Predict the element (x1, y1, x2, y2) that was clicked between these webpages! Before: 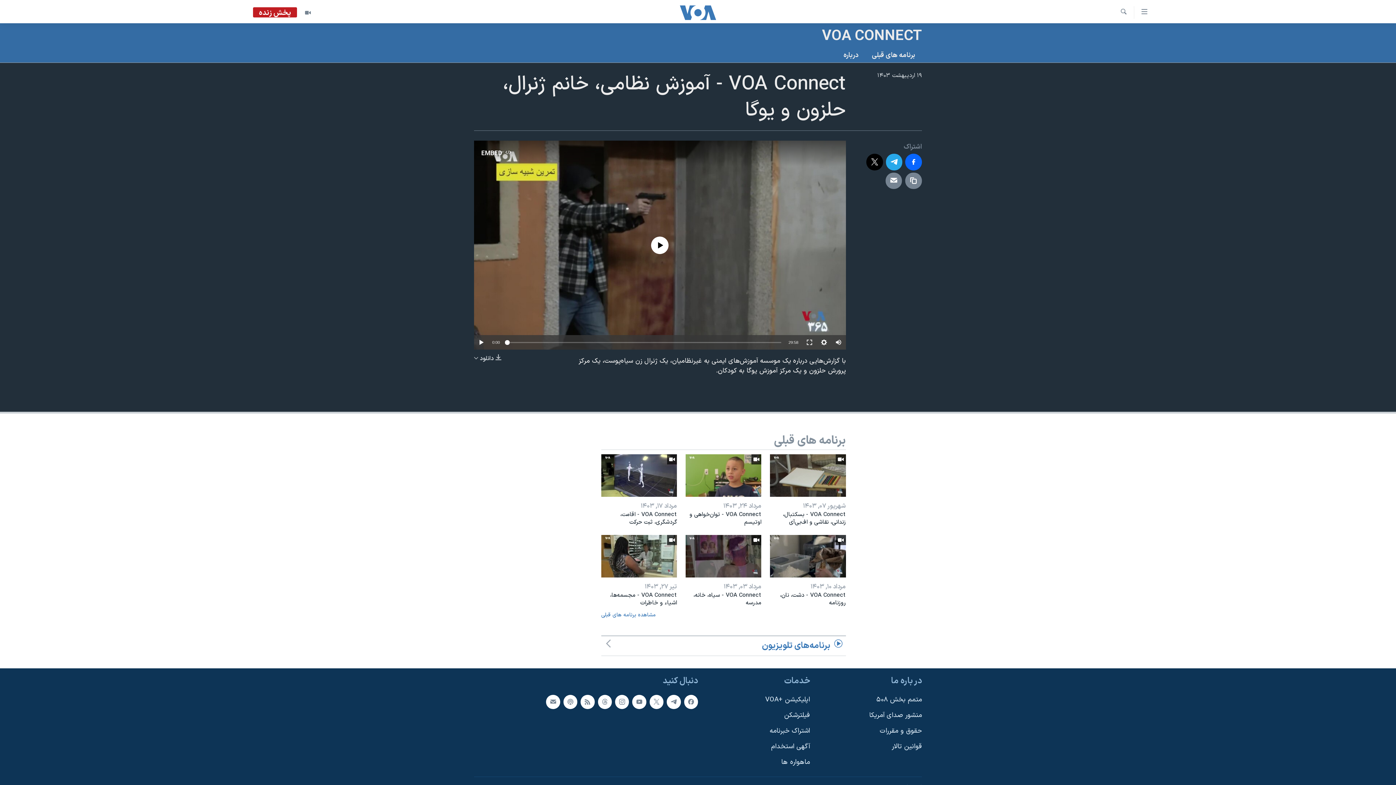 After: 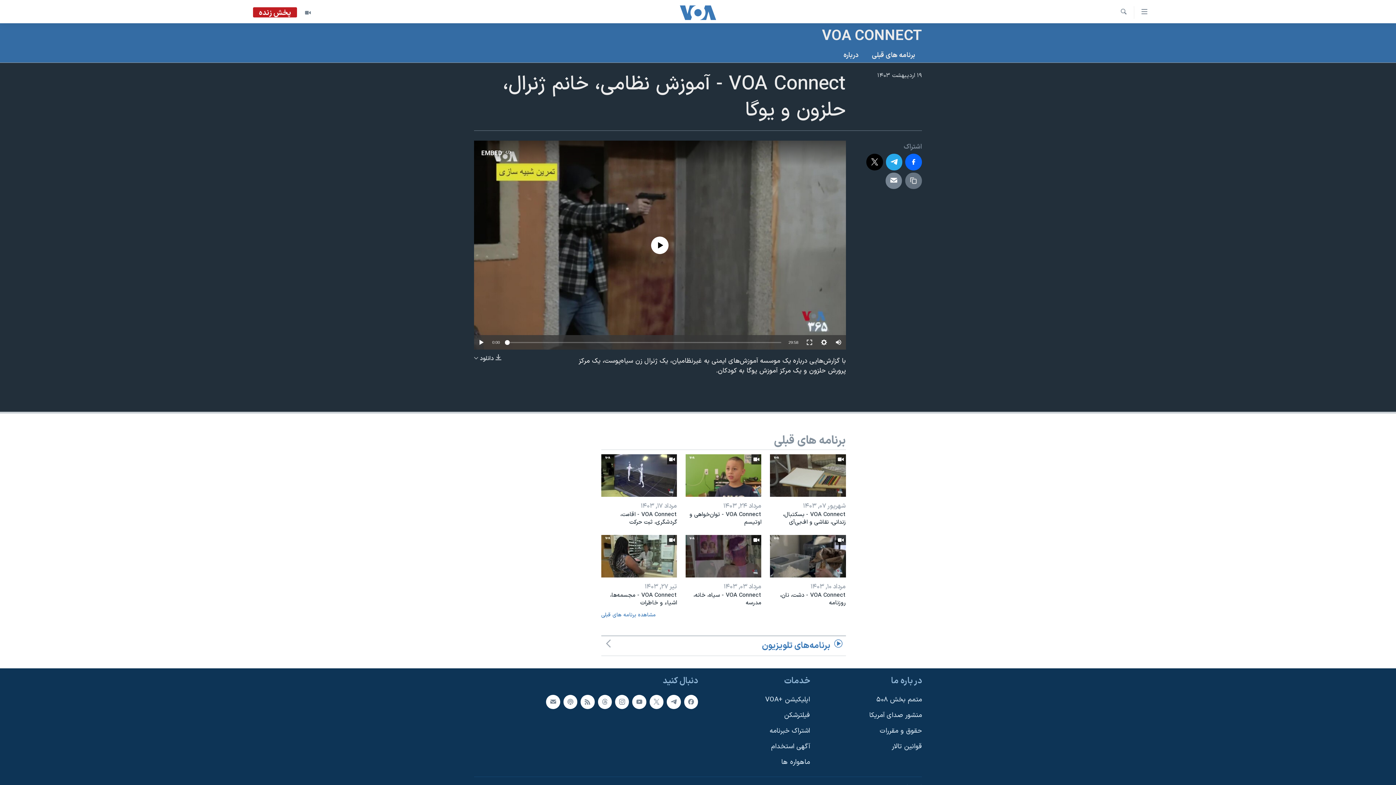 Action: bbox: (905, 172, 922, 189)